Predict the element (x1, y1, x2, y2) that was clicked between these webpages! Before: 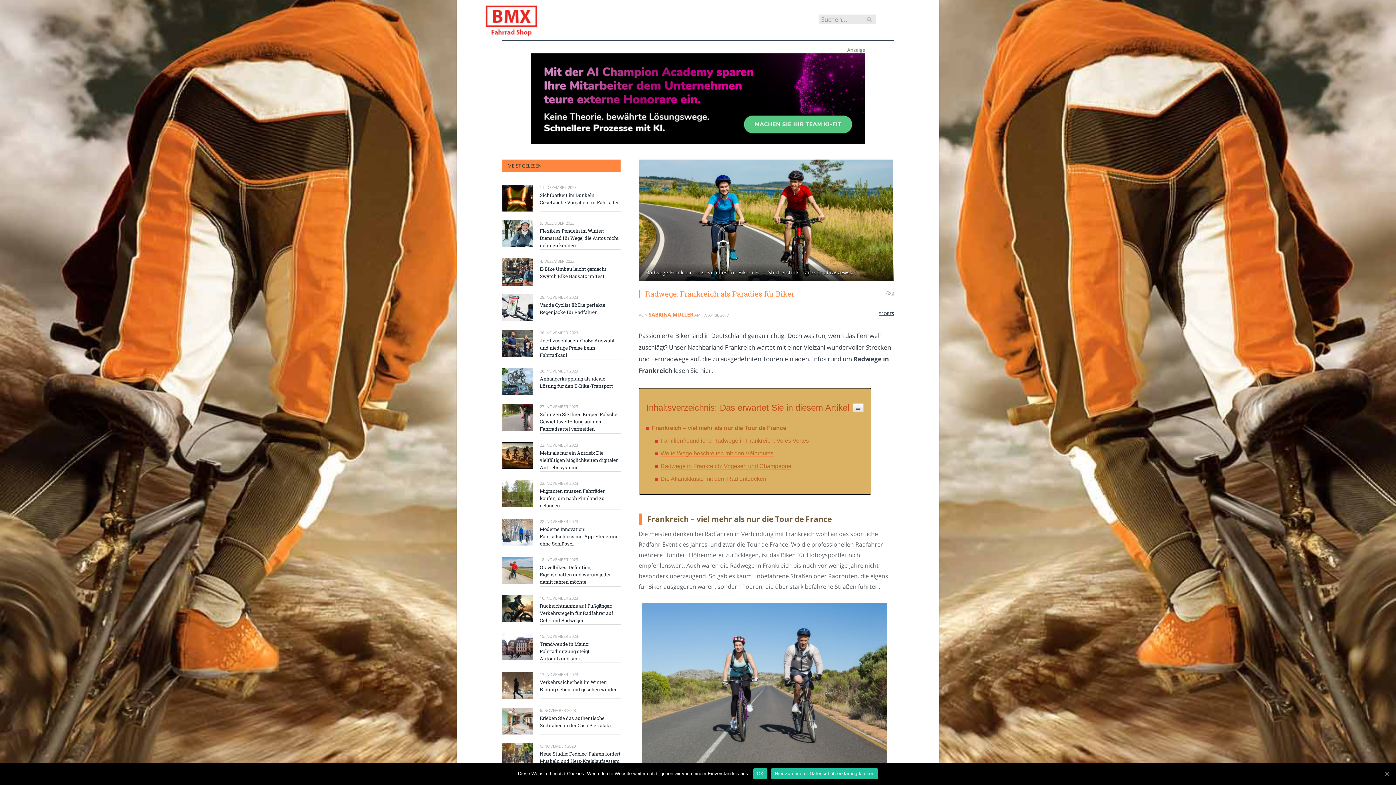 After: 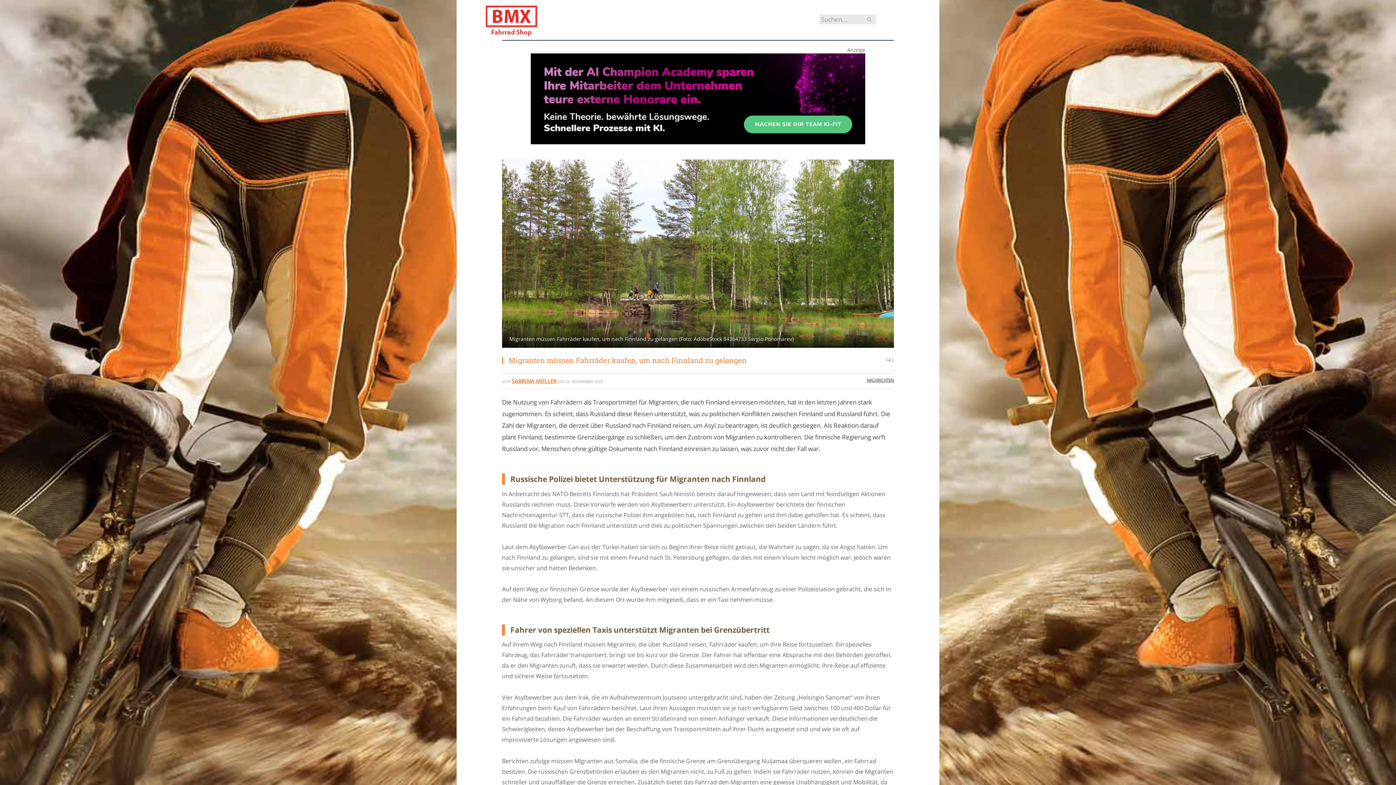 Action: bbox: (502, 480, 533, 507)